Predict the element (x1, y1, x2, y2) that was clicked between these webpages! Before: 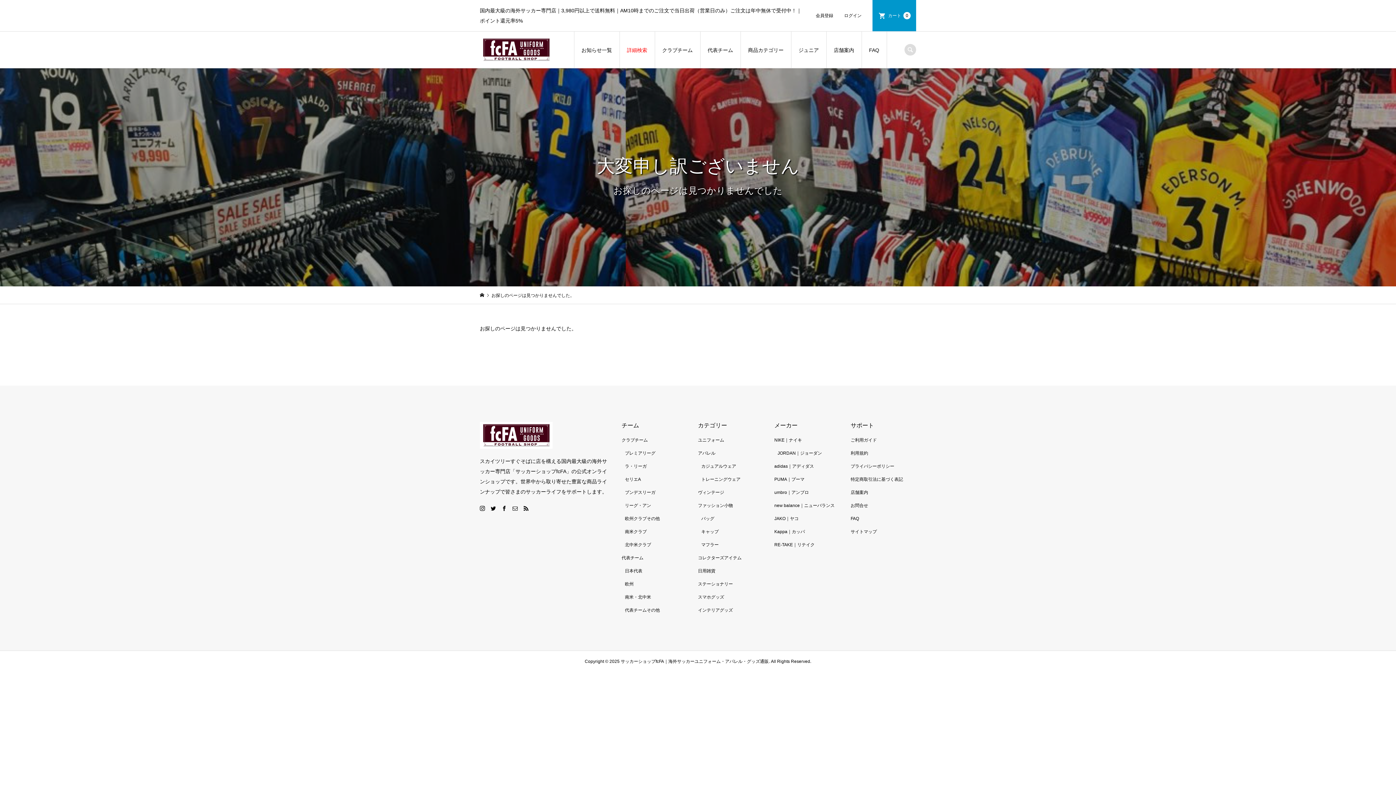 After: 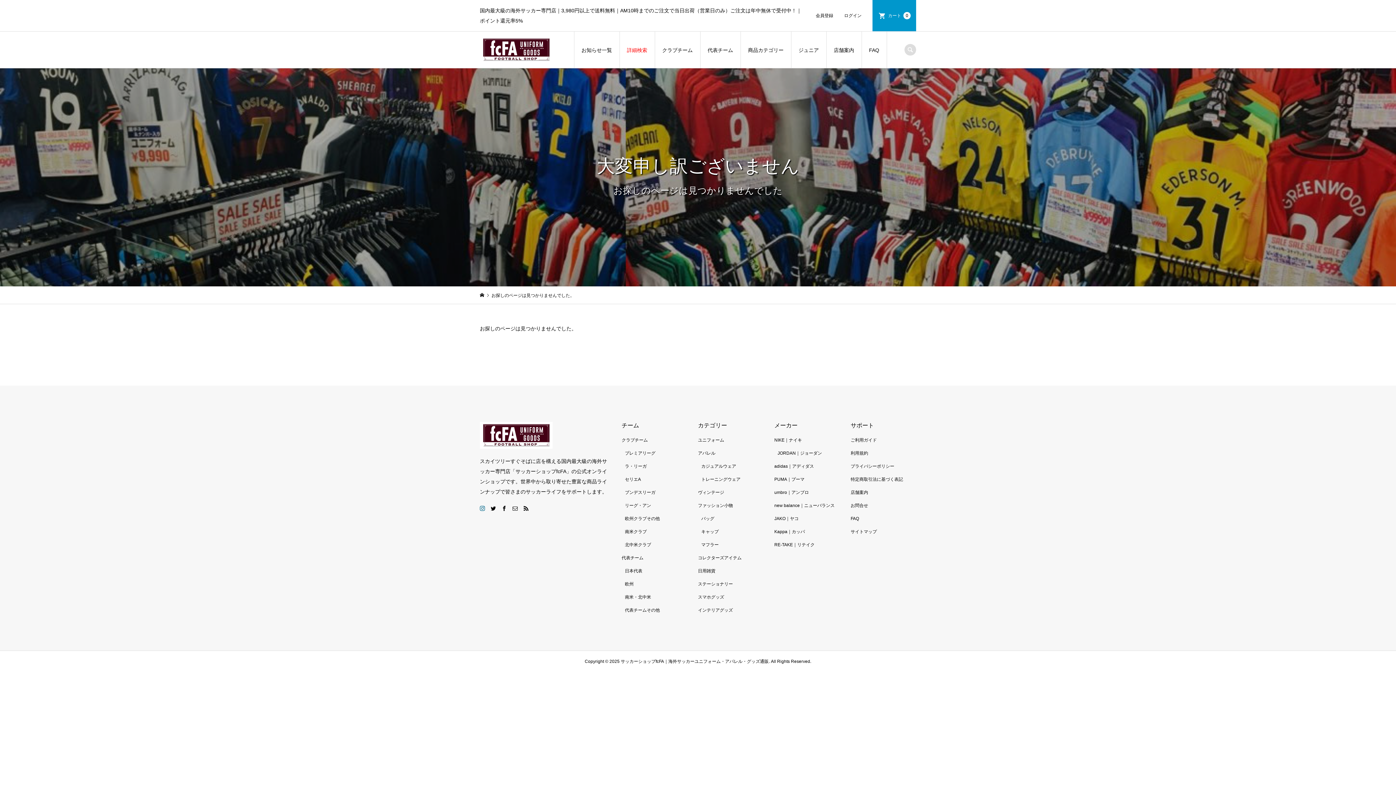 Action: bbox: (480, 506, 485, 511)